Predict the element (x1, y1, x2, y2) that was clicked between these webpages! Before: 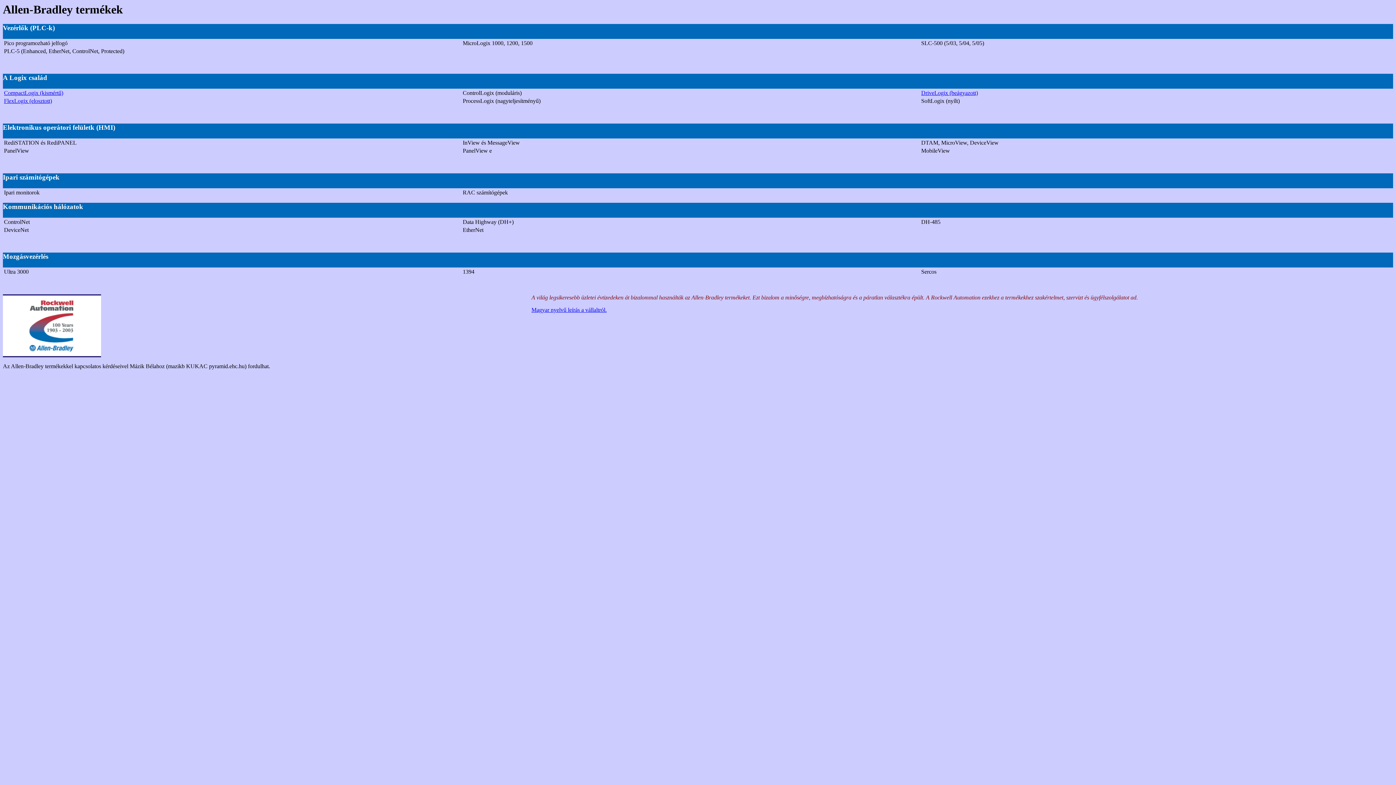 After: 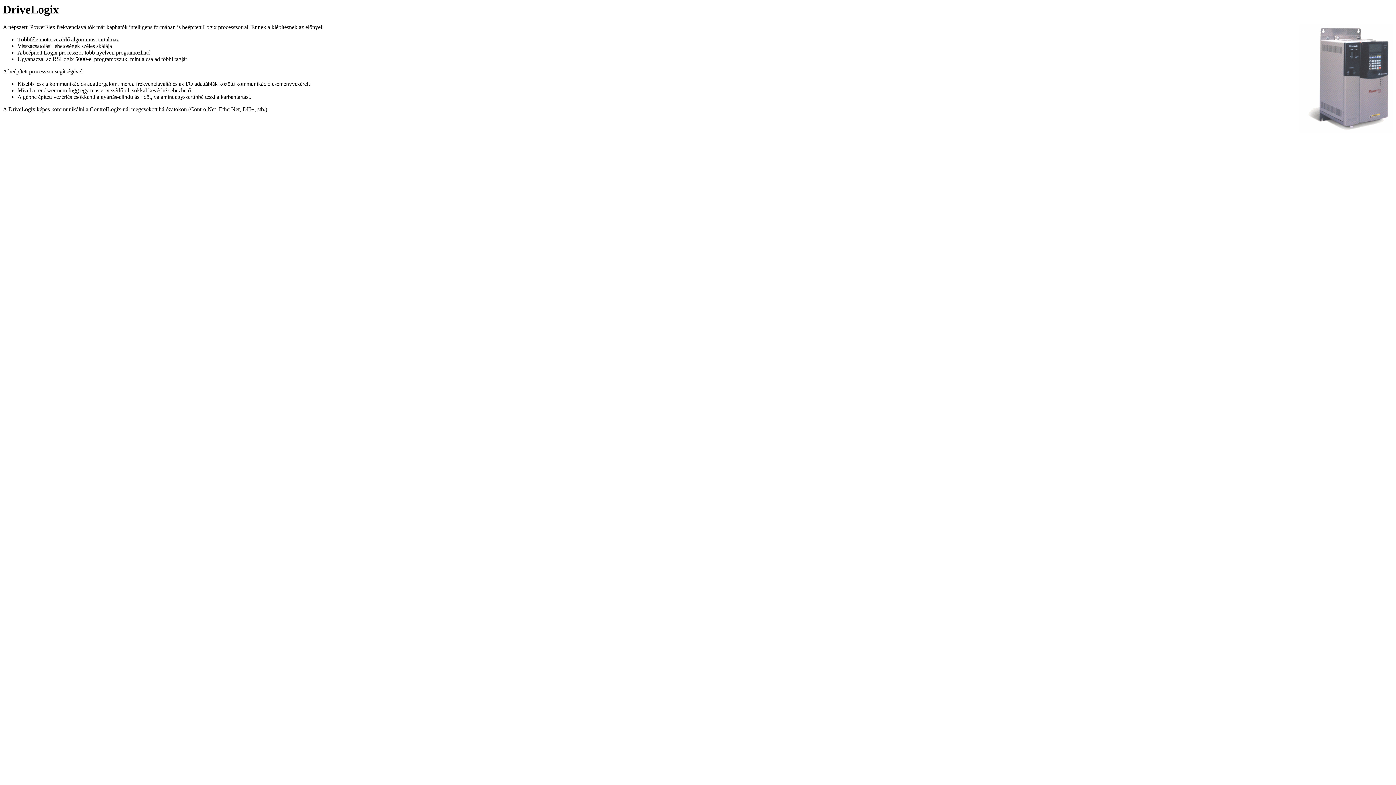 Action: bbox: (921, 89, 978, 96) label: DriveLogix (beágyazott)